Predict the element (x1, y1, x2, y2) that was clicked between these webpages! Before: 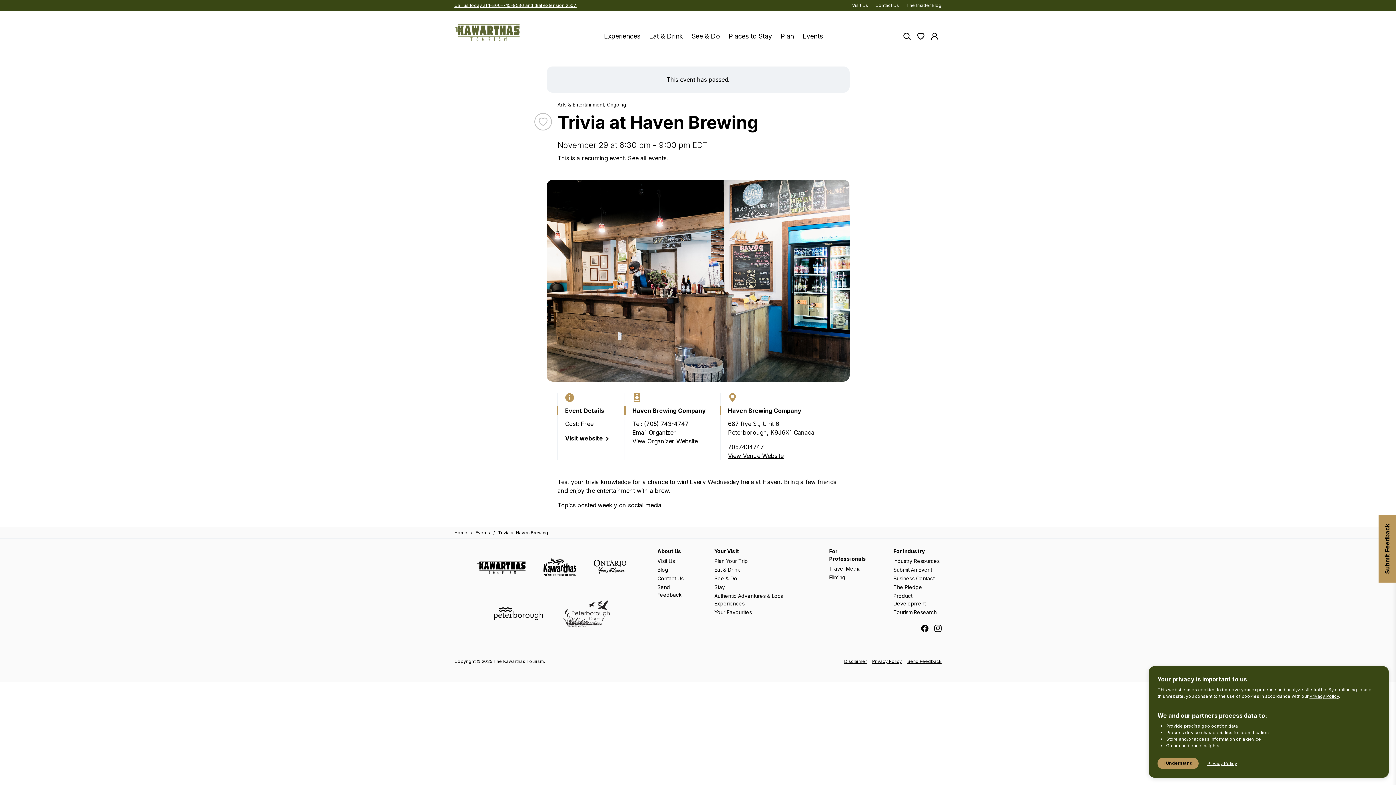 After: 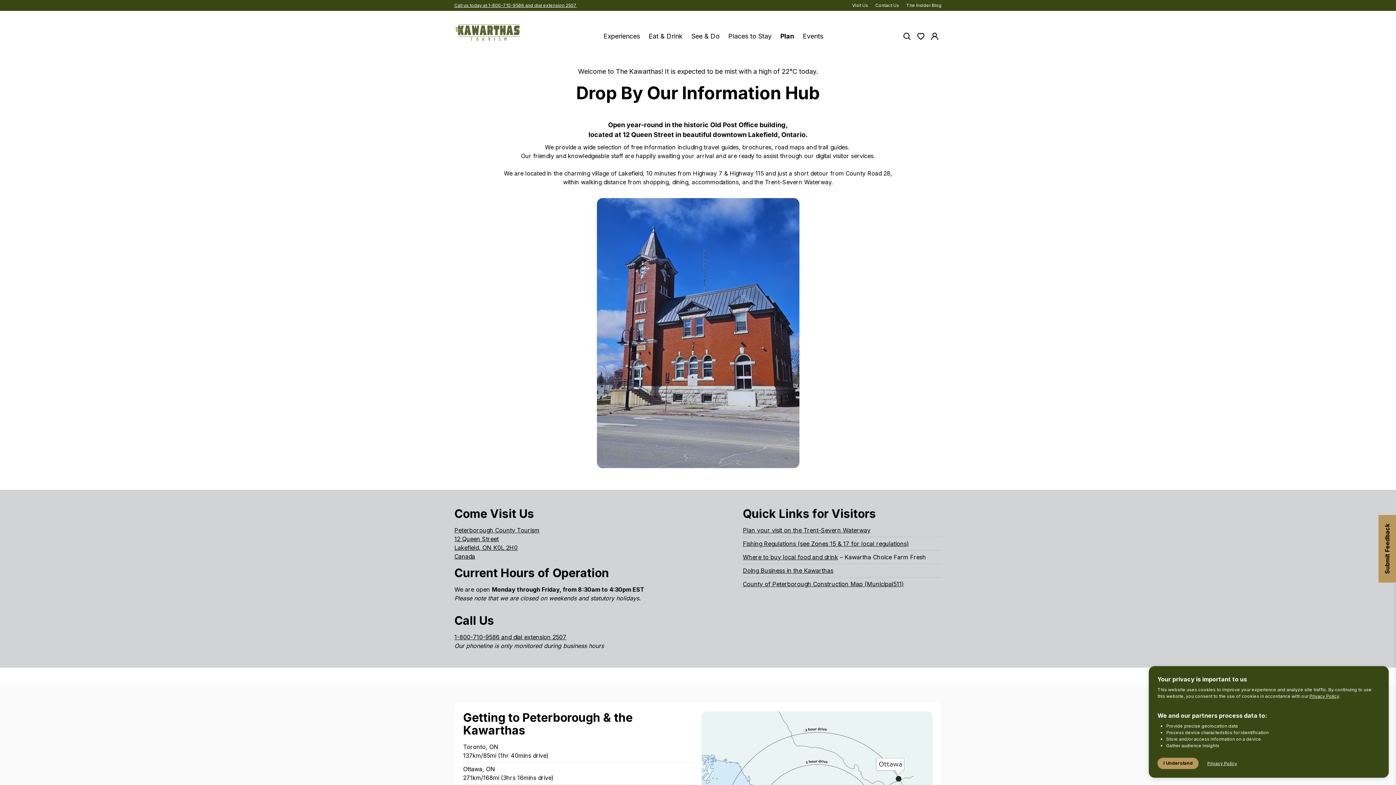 Action: bbox: (714, 557, 807, 565) label: Plan Your Trip